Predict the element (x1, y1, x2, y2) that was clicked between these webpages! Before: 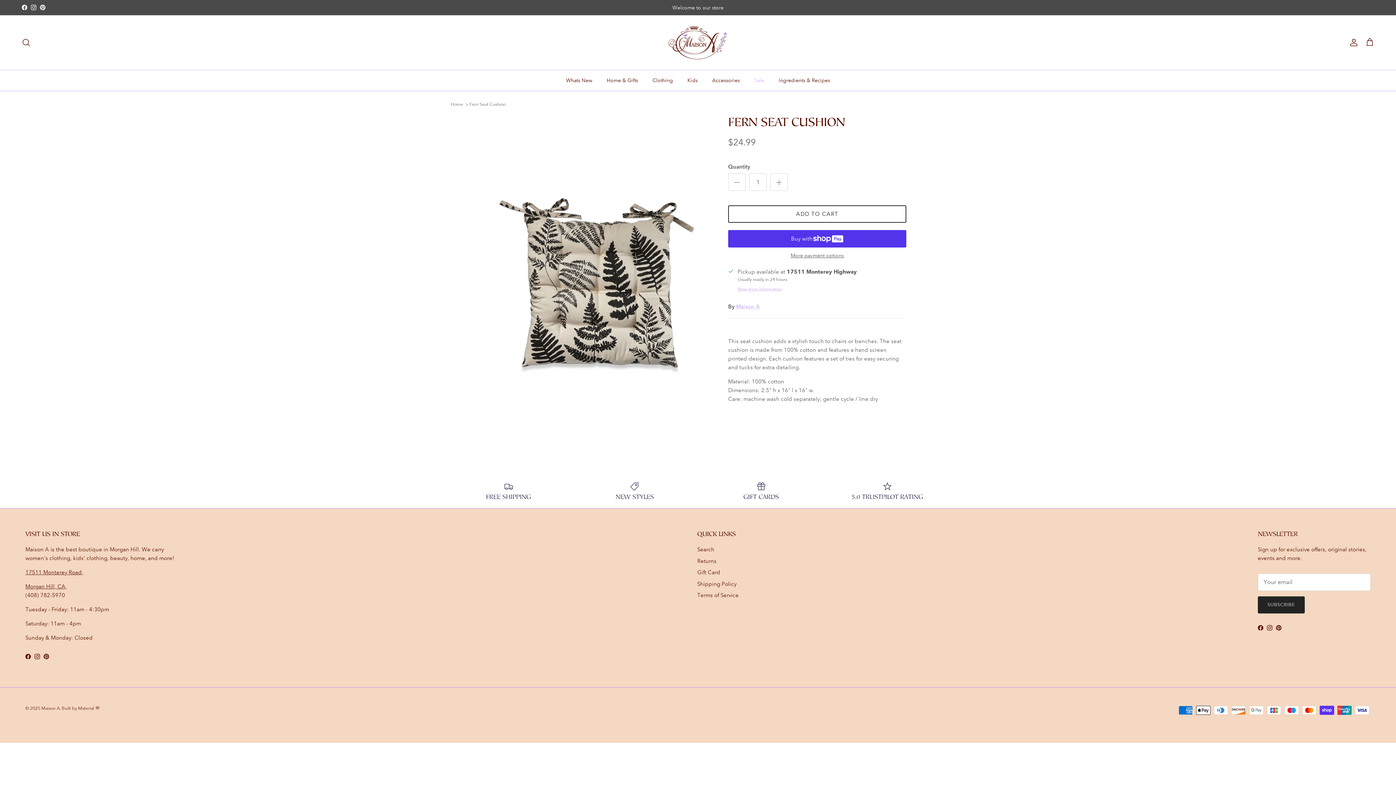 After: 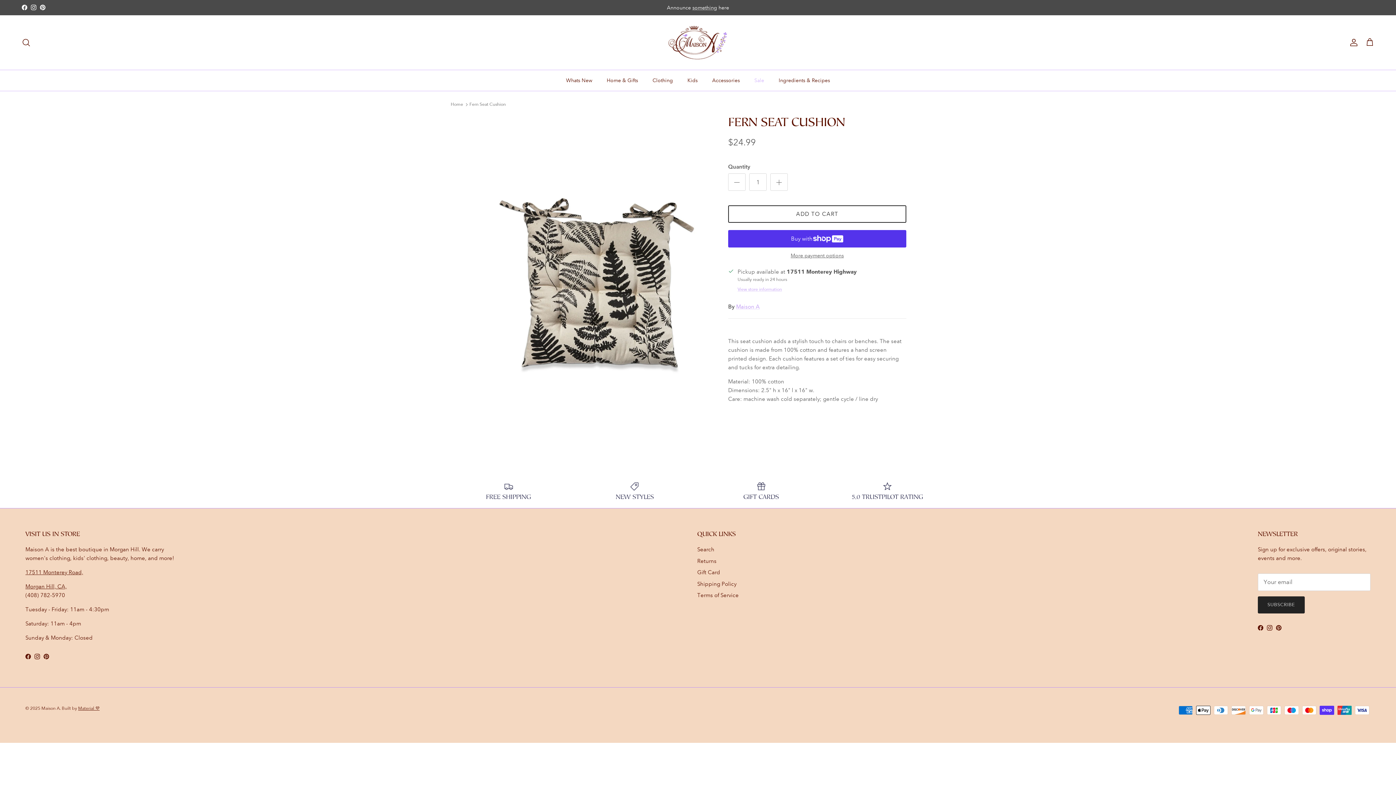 Action: bbox: (78, 706, 99, 711) label: Material 💜